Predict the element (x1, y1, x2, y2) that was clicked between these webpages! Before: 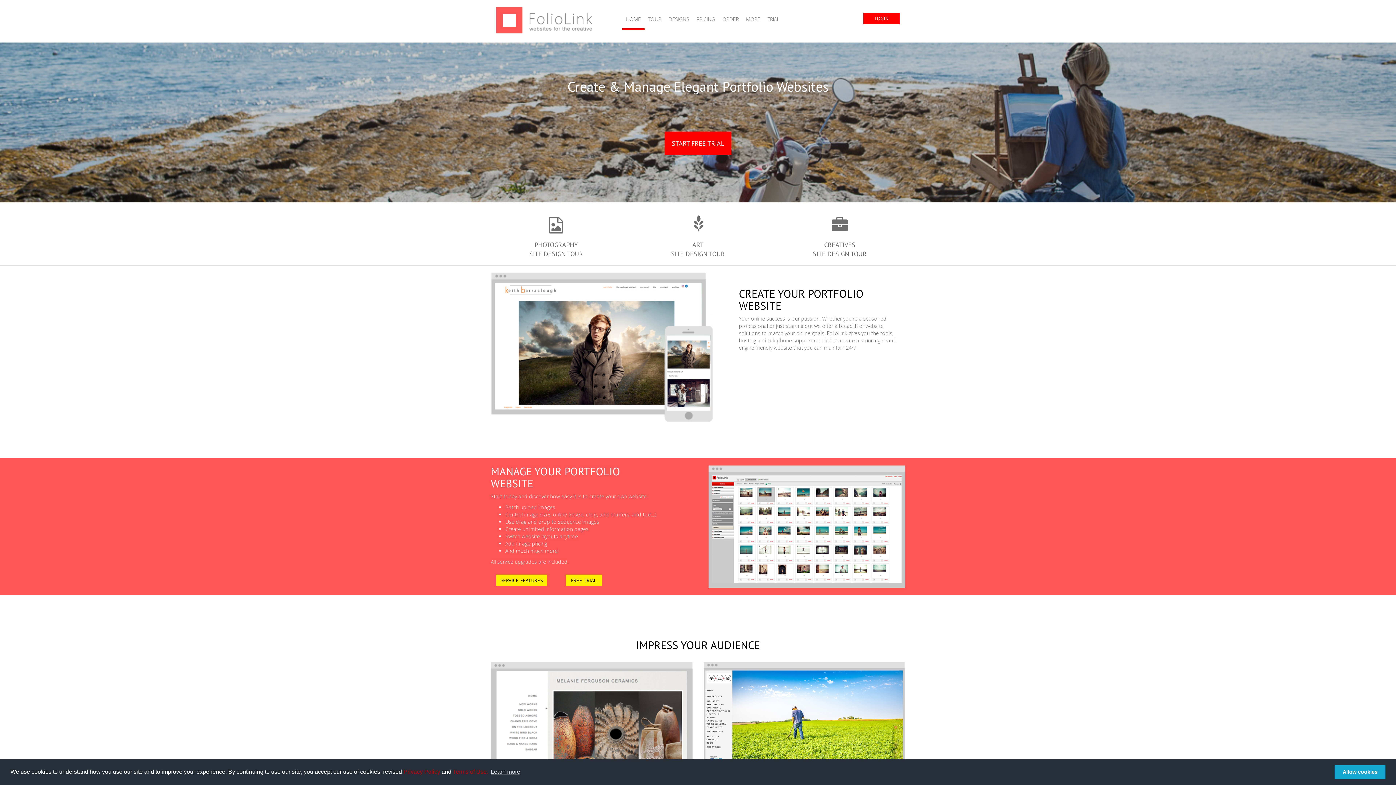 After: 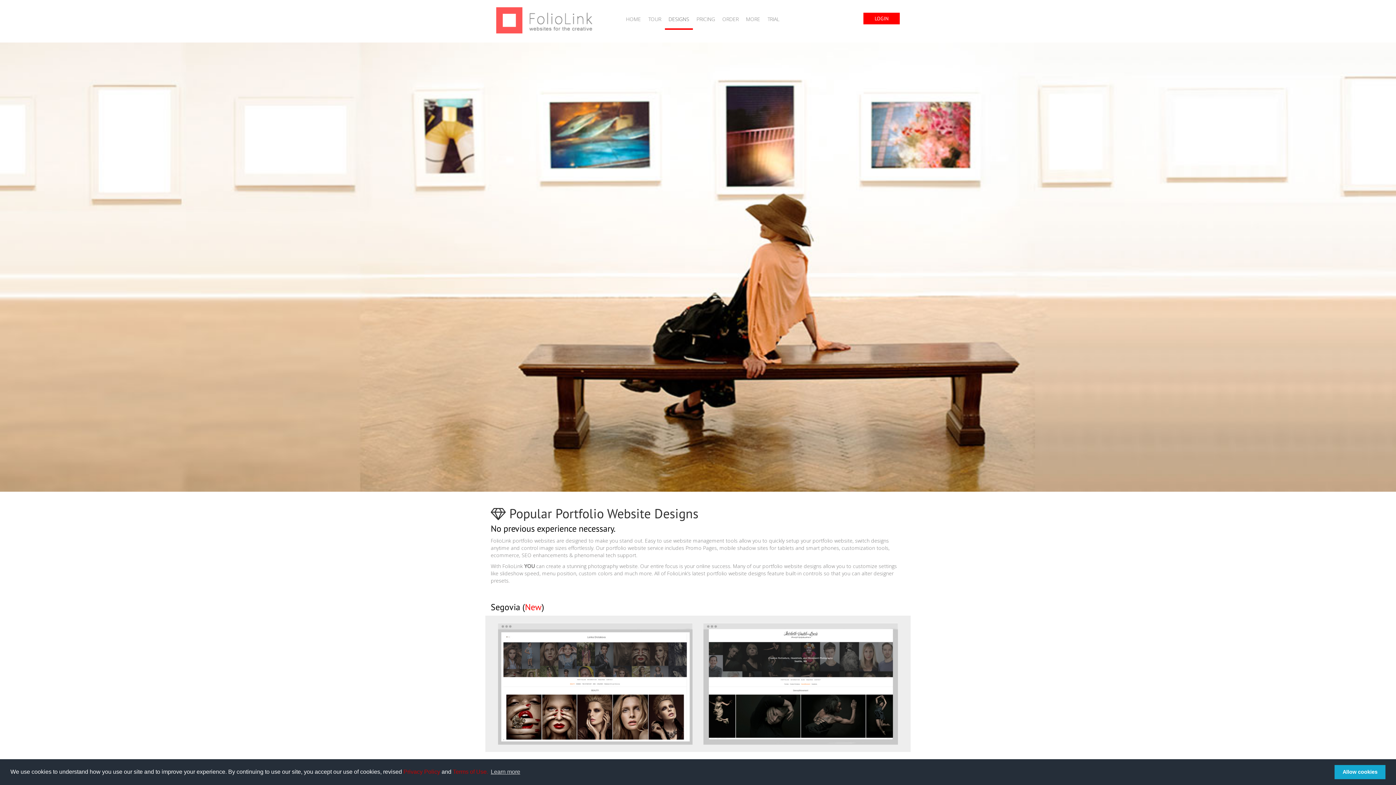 Action: label: DESIGNS bbox: (666, 10, 696, 29)